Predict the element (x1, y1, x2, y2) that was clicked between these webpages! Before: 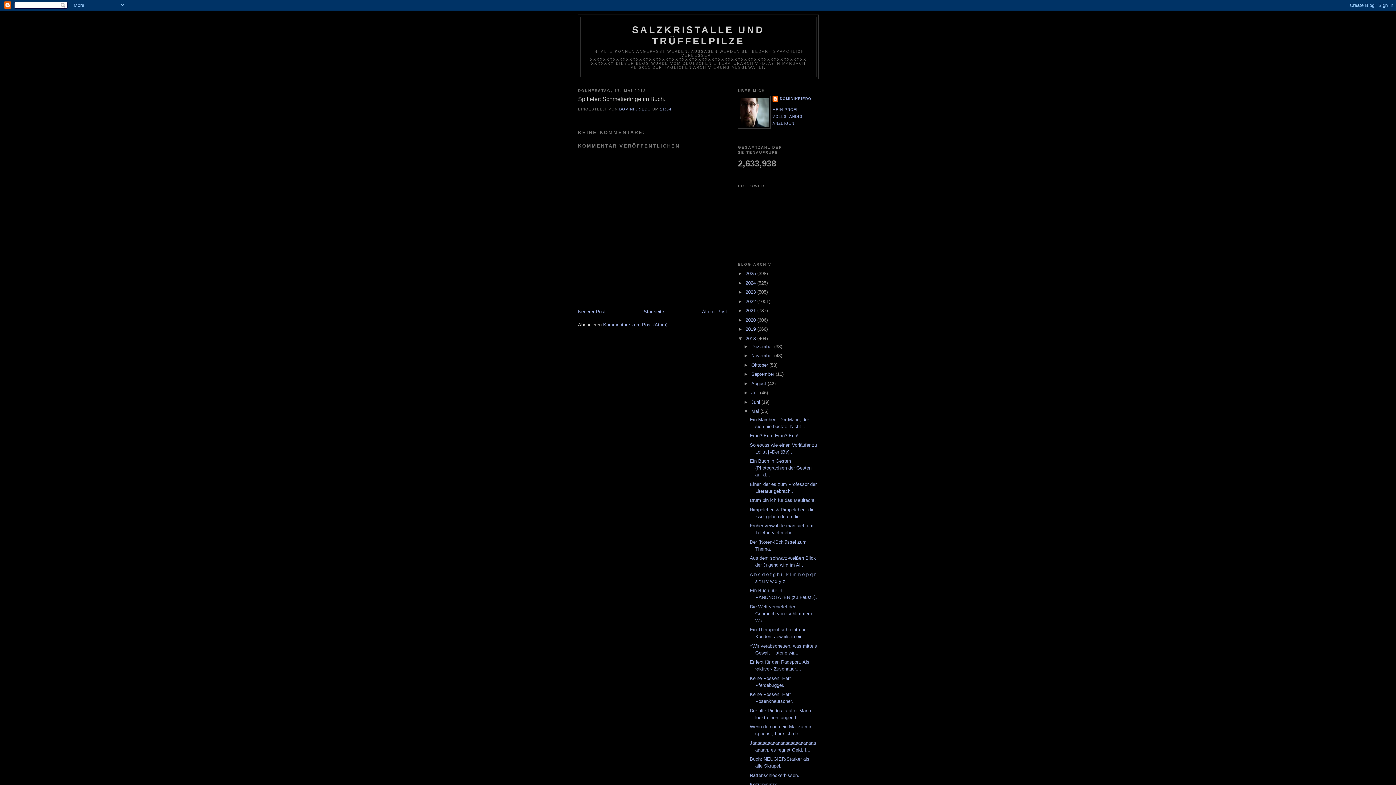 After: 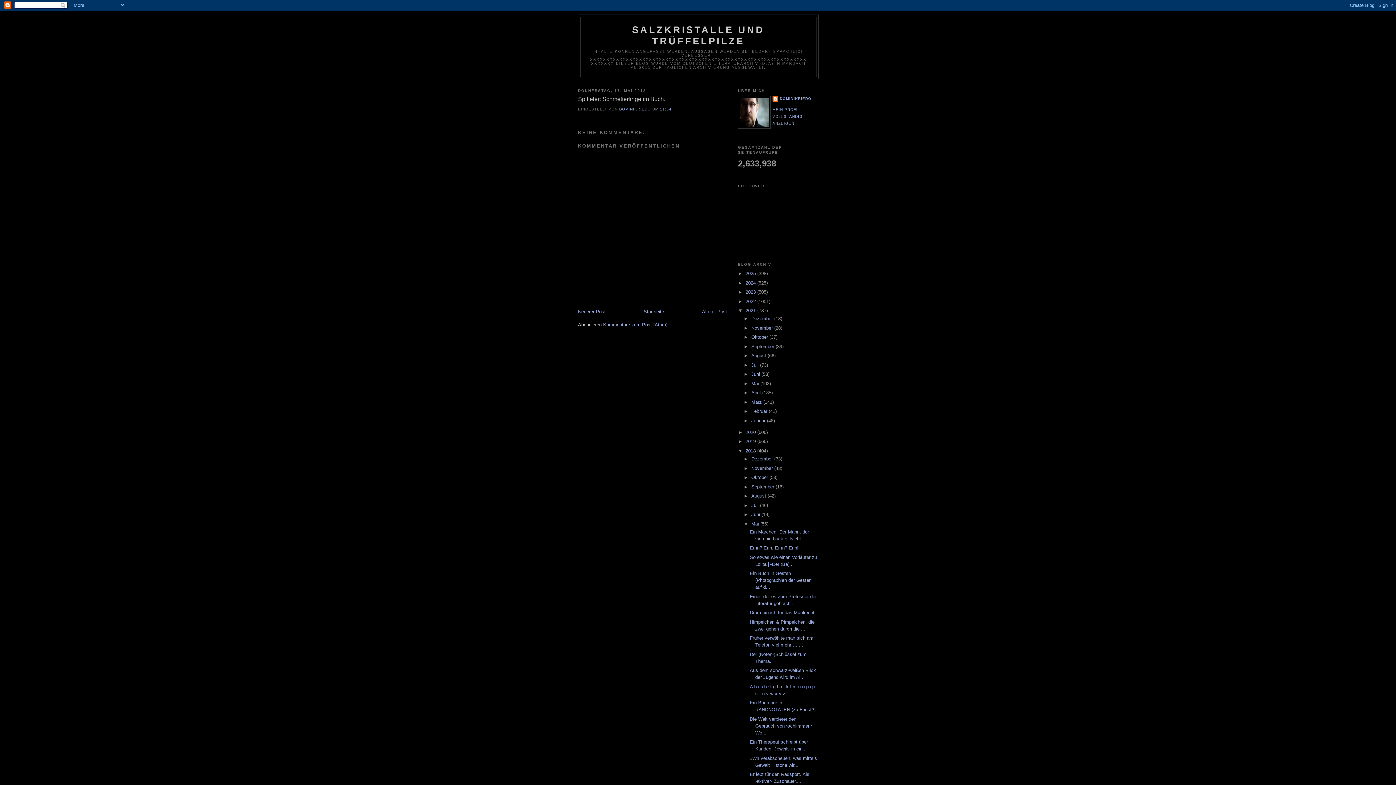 Action: label: ►   bbox: (738, 308, 745, 313)